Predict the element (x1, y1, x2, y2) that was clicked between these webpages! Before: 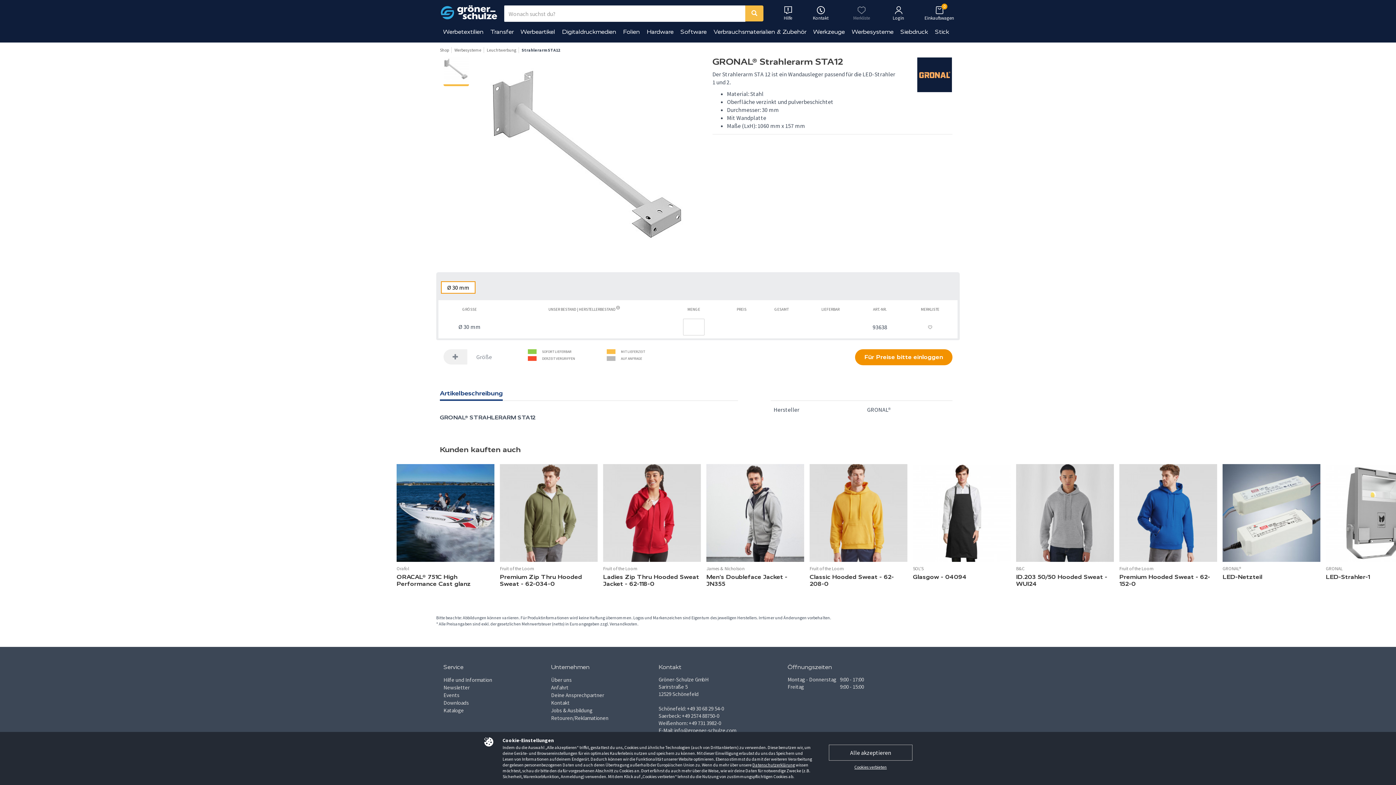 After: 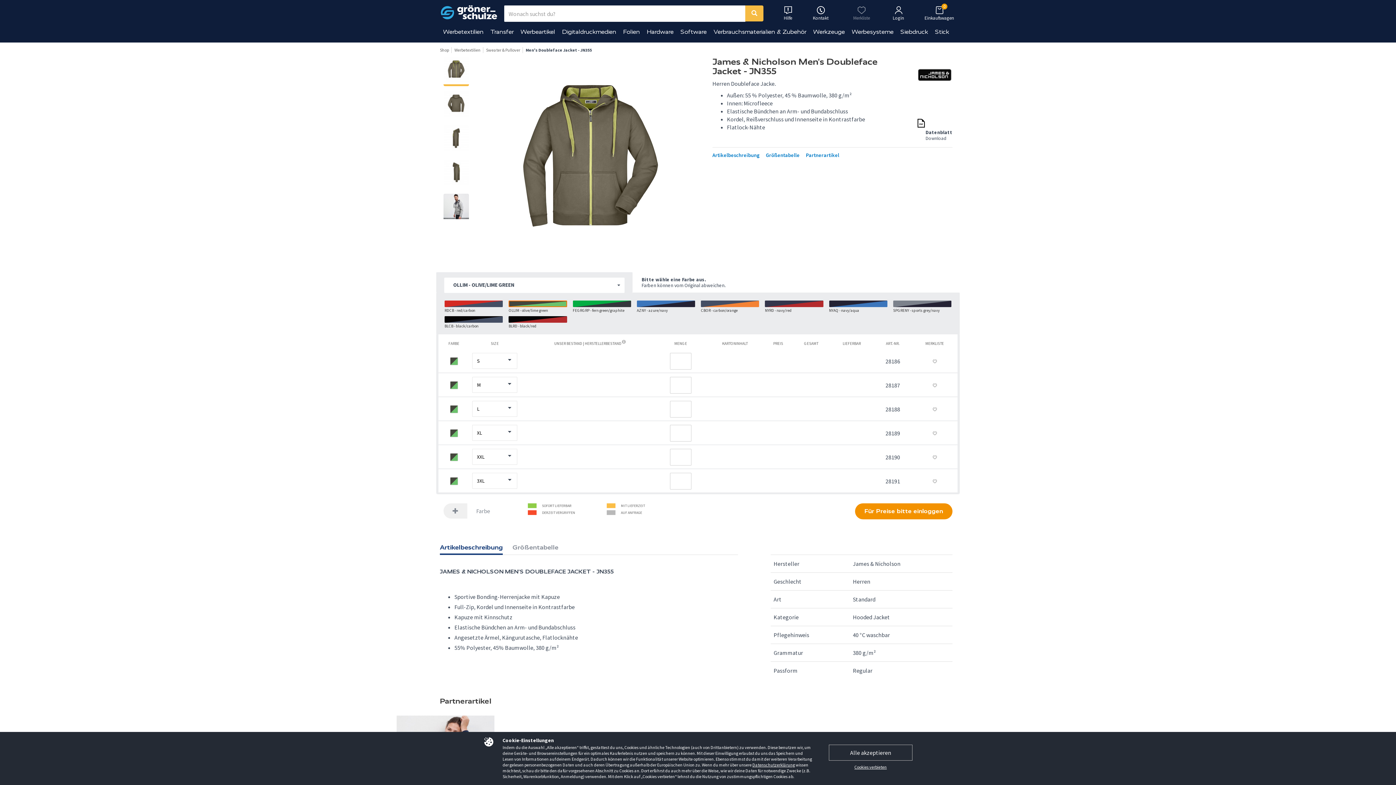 Action: bbox: (706, 464, 804, 562)